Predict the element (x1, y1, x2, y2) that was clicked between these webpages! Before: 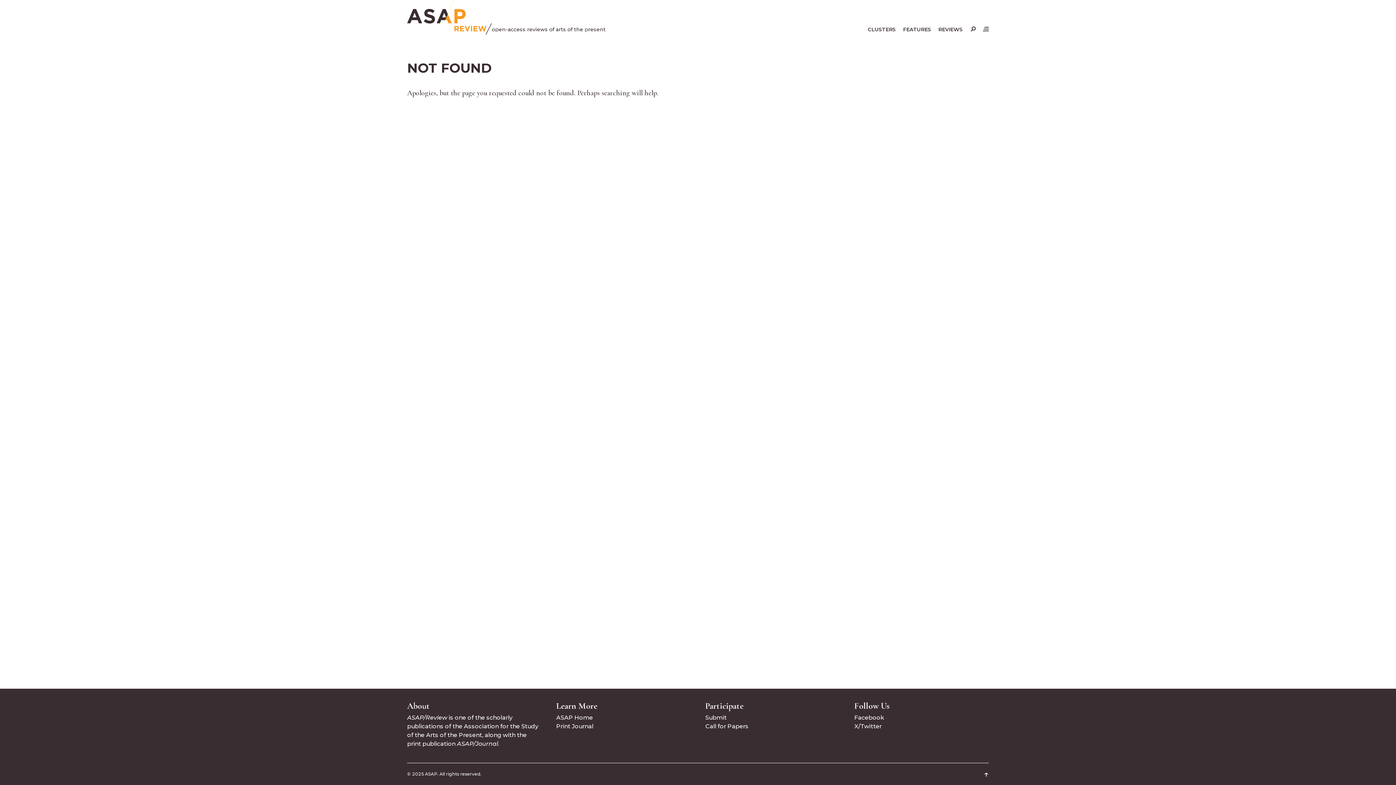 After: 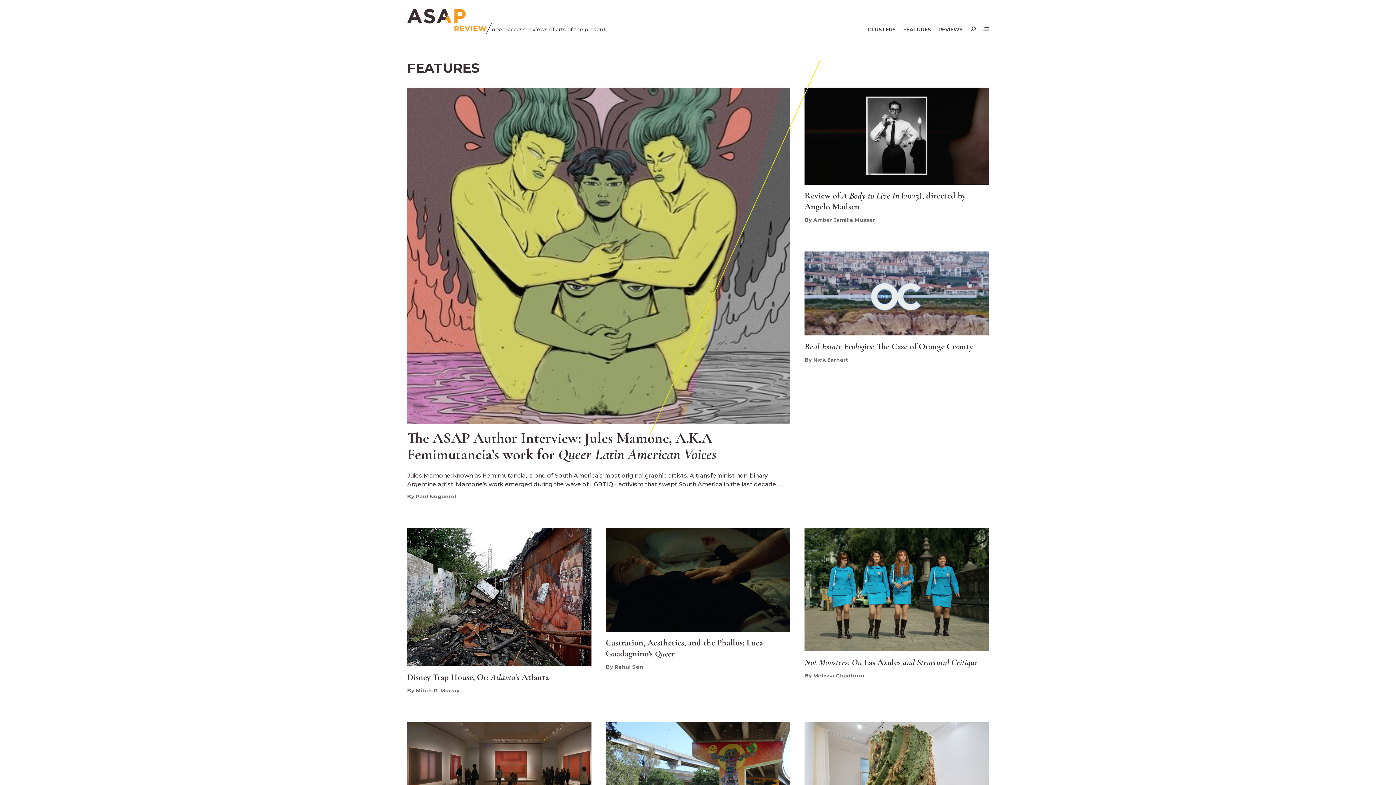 Action: label: FEATURES bbox: (903, 26, 931, 32)